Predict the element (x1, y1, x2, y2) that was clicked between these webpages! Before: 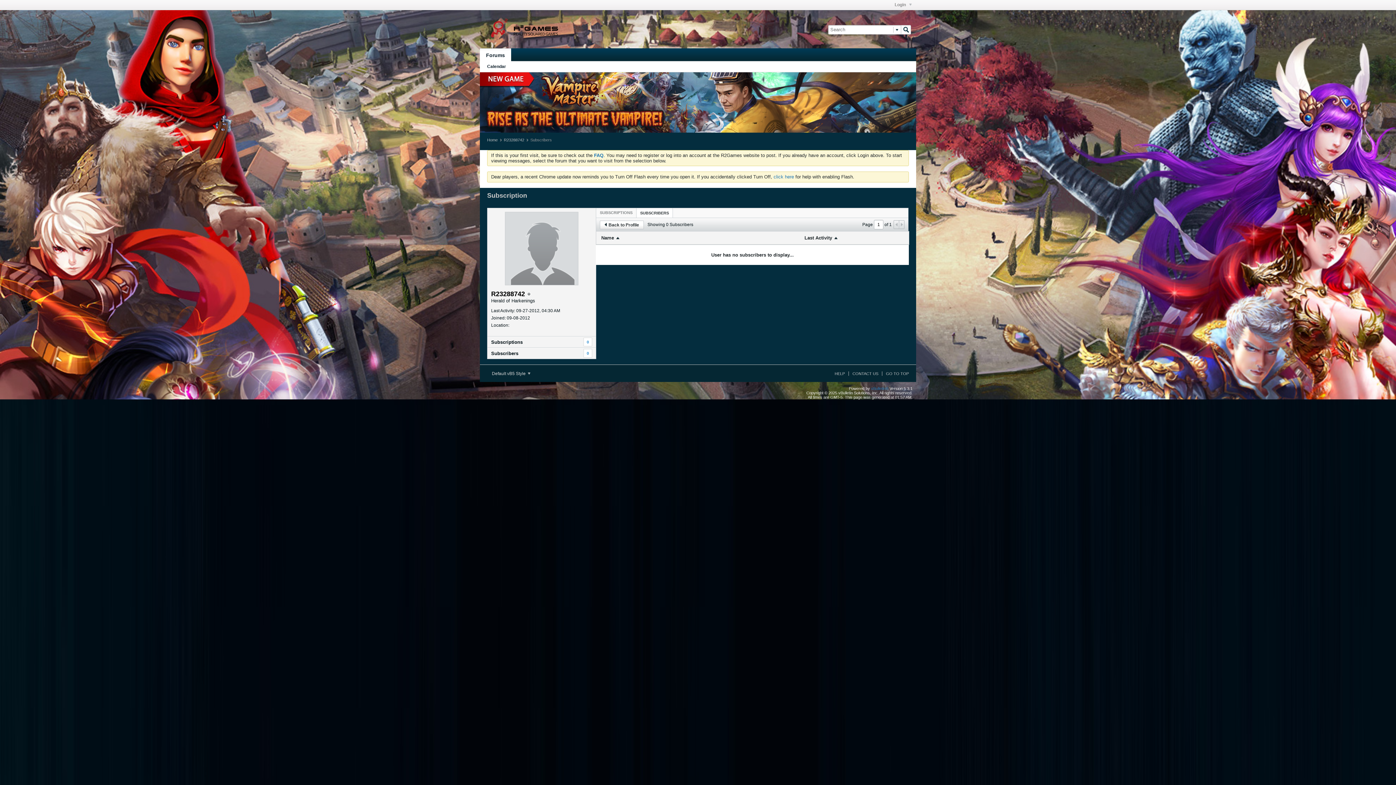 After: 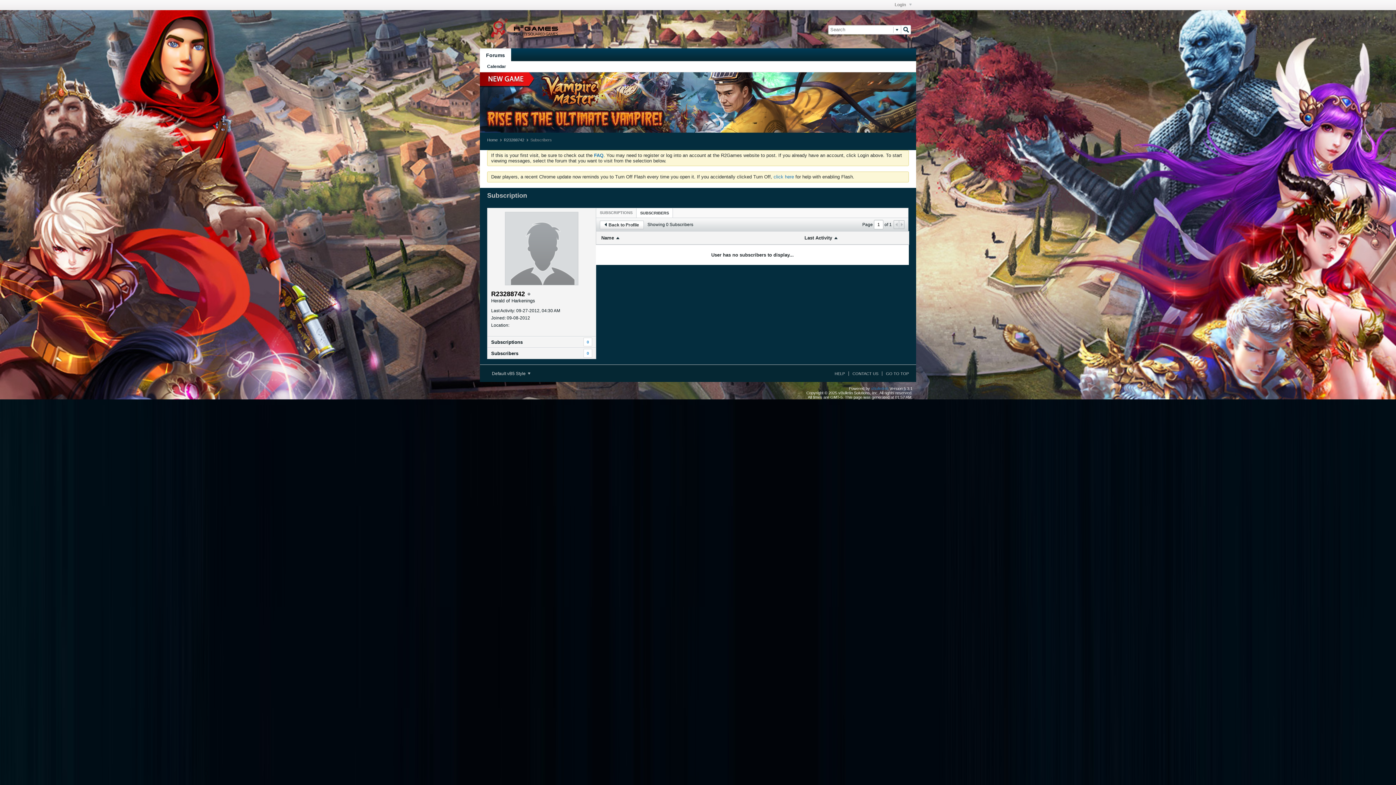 Action: bbox: (480, 128, 916, 133)